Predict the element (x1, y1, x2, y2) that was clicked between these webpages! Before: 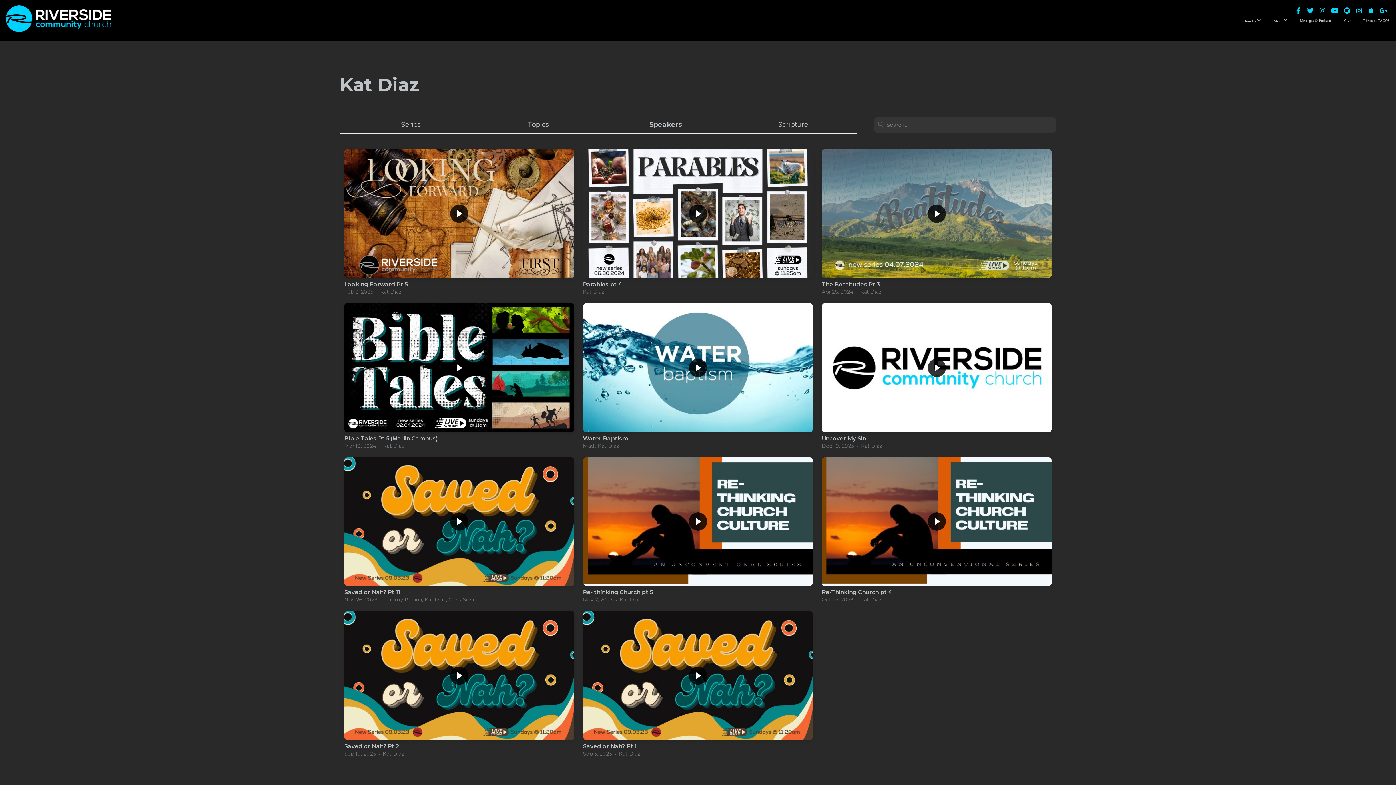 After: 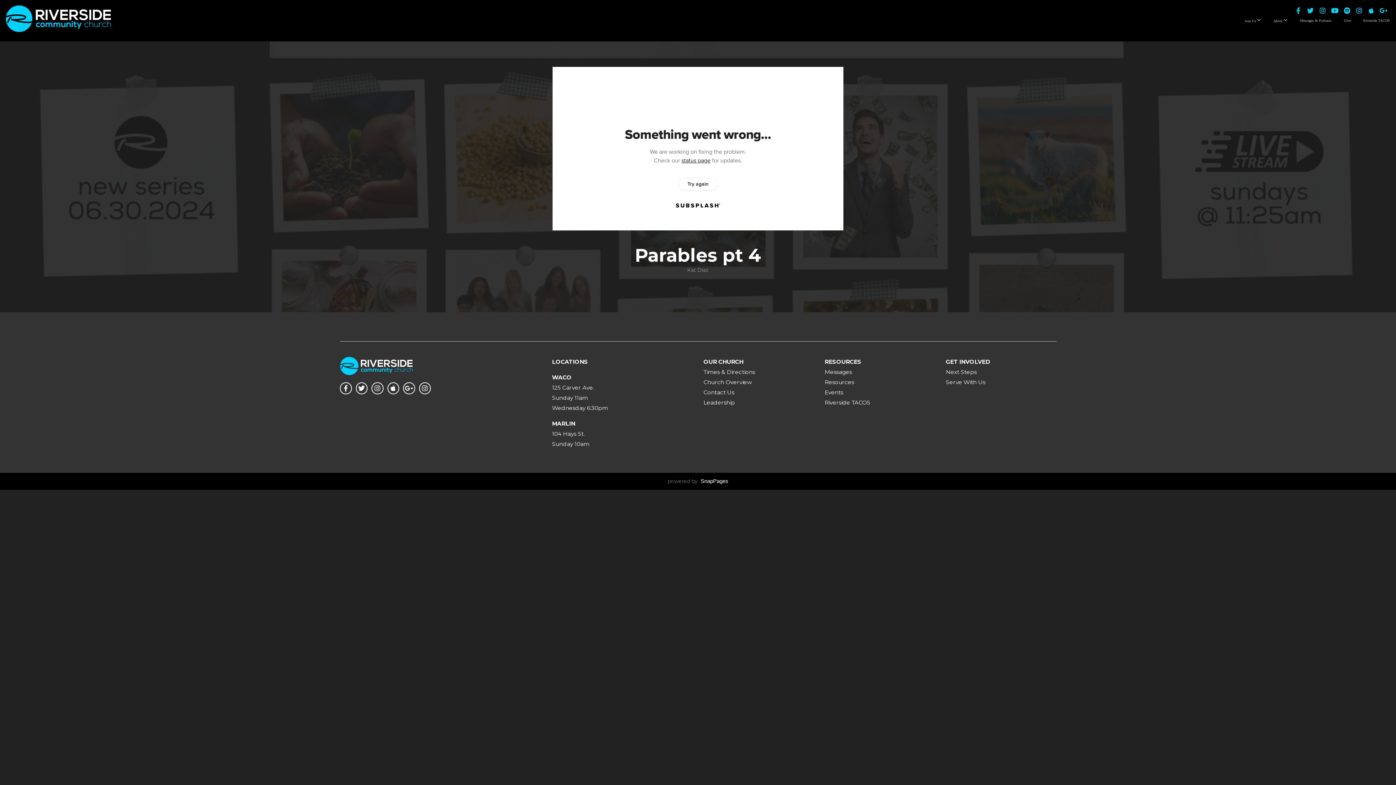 Action: bbox: (578, 146, 817, 300) label: Parables pt 4
Kat Diaz